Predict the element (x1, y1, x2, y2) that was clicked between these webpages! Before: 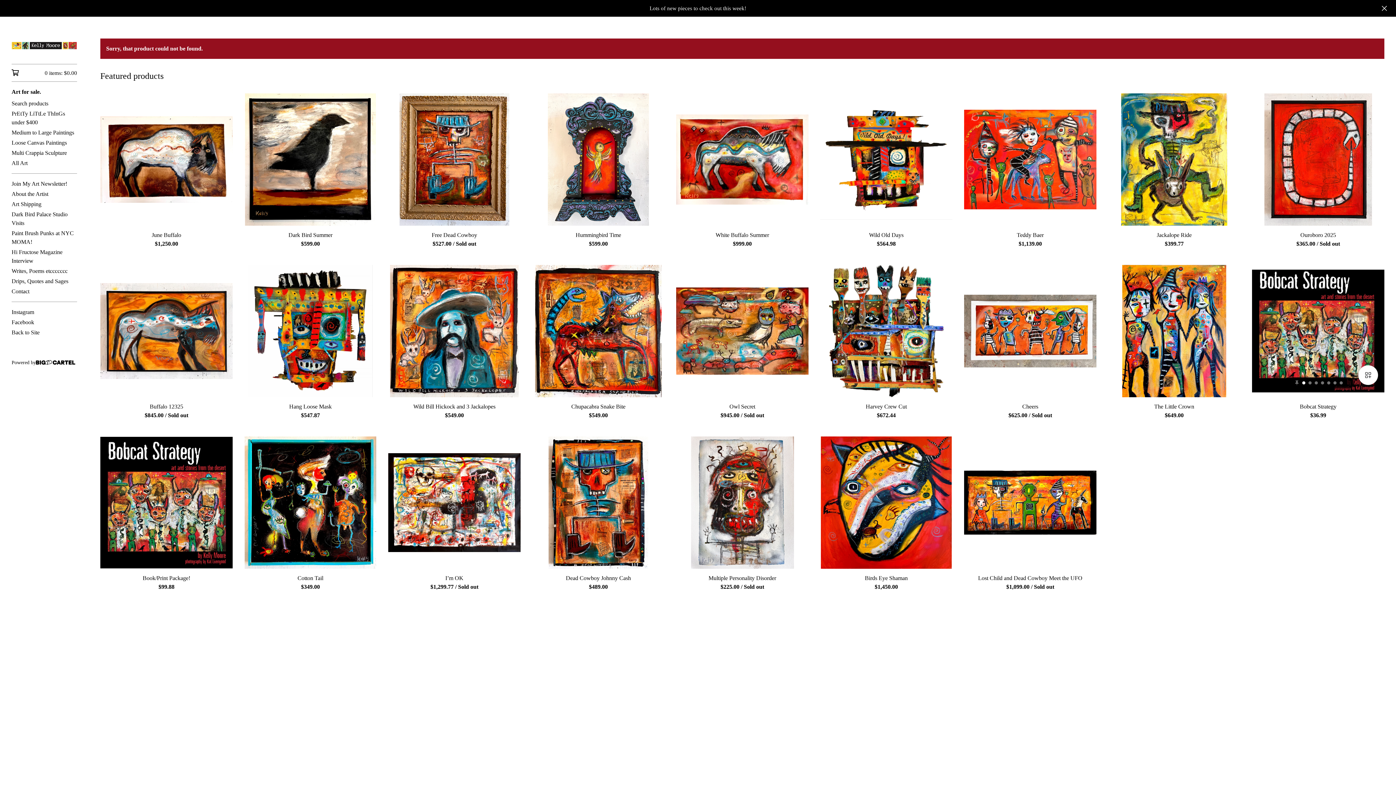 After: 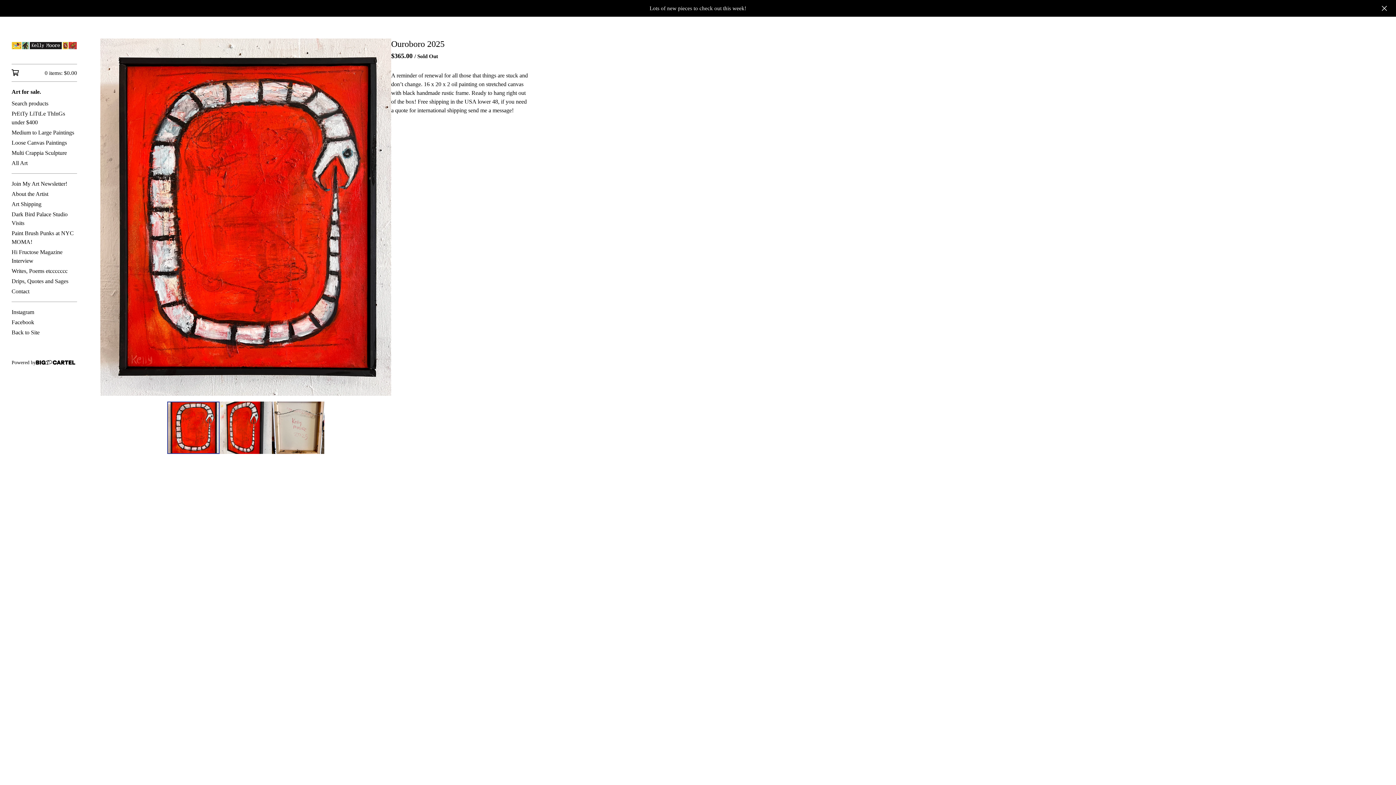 Action: bbox: (1252, 93, 1384, 253) label: Ouroboro 2025
$365.00 / Sold out